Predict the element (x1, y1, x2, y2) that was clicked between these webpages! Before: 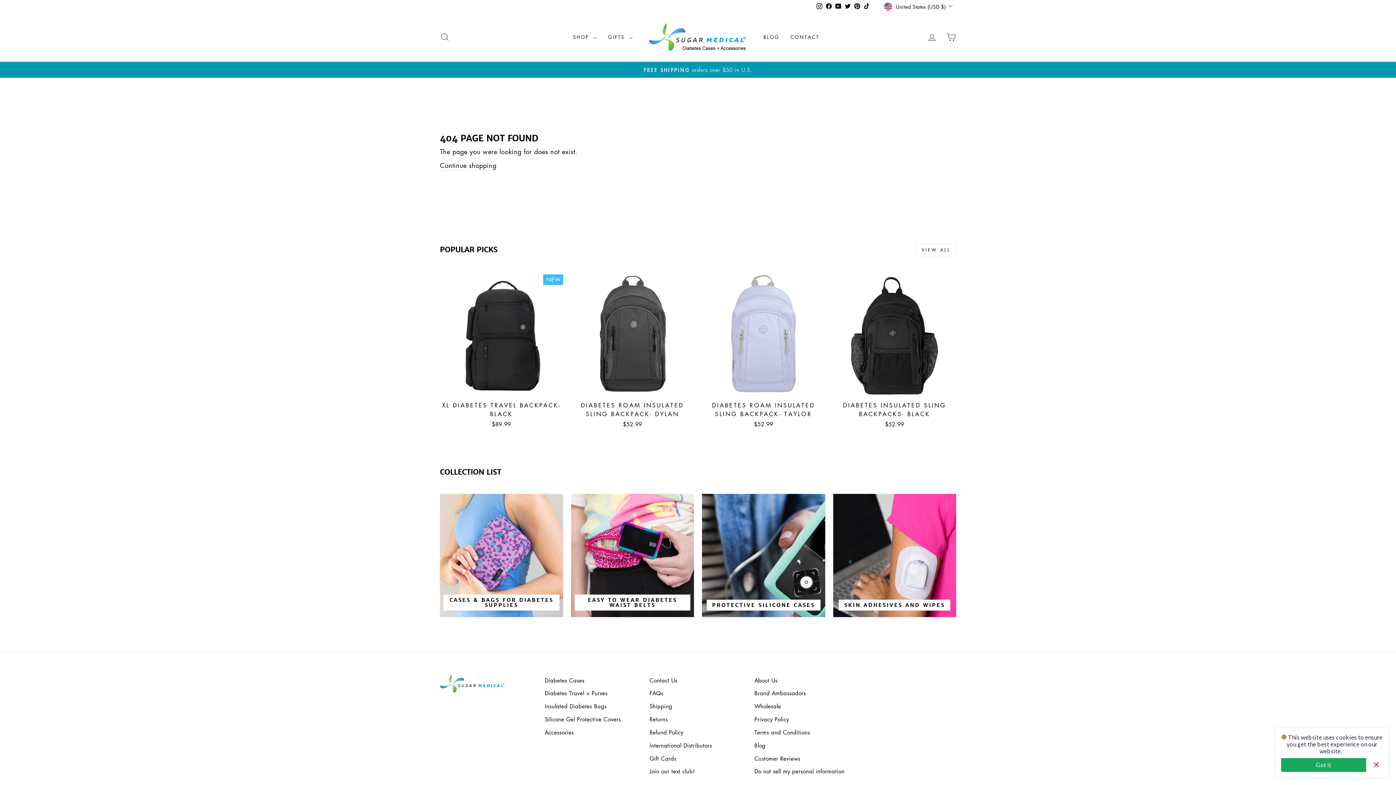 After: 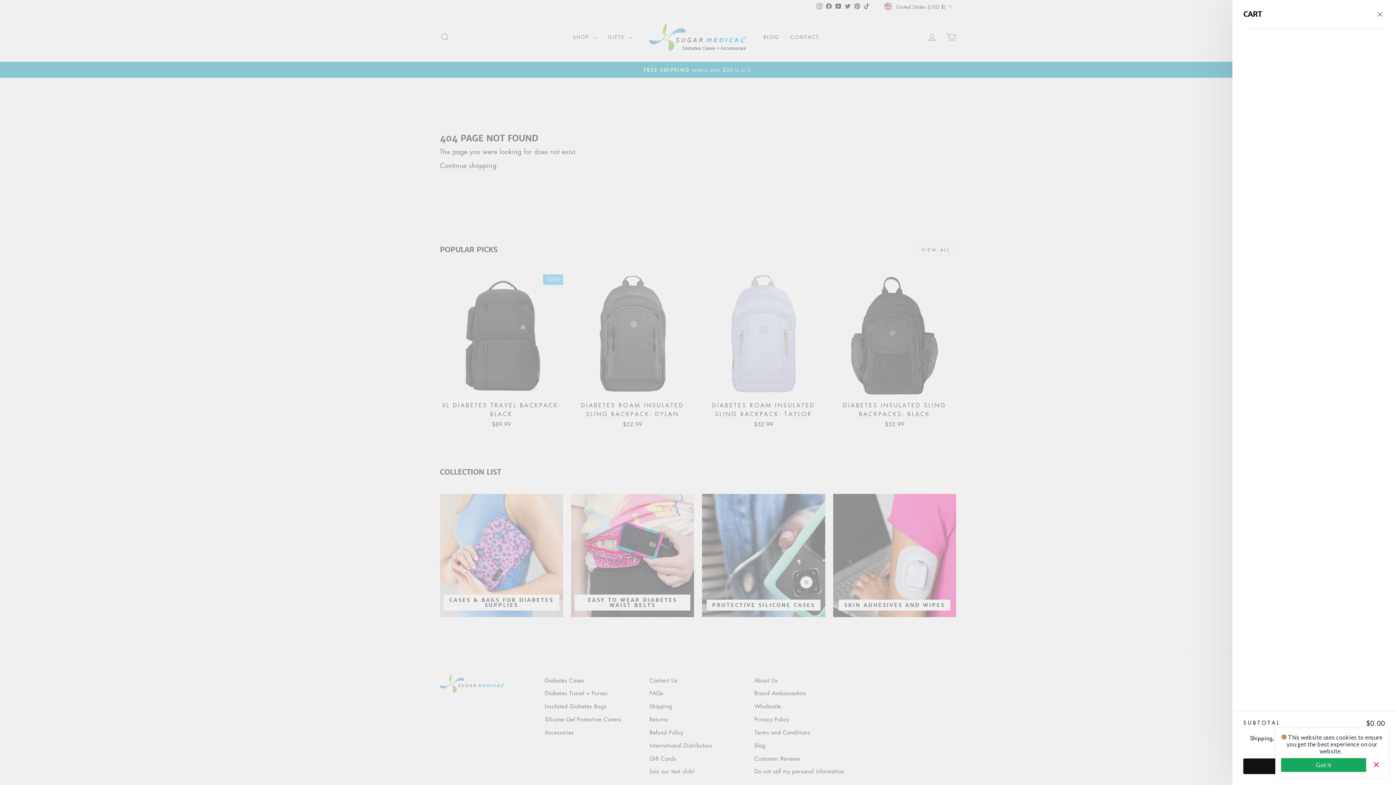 Action: label: CART bbox: (941, 29, 960, 44)